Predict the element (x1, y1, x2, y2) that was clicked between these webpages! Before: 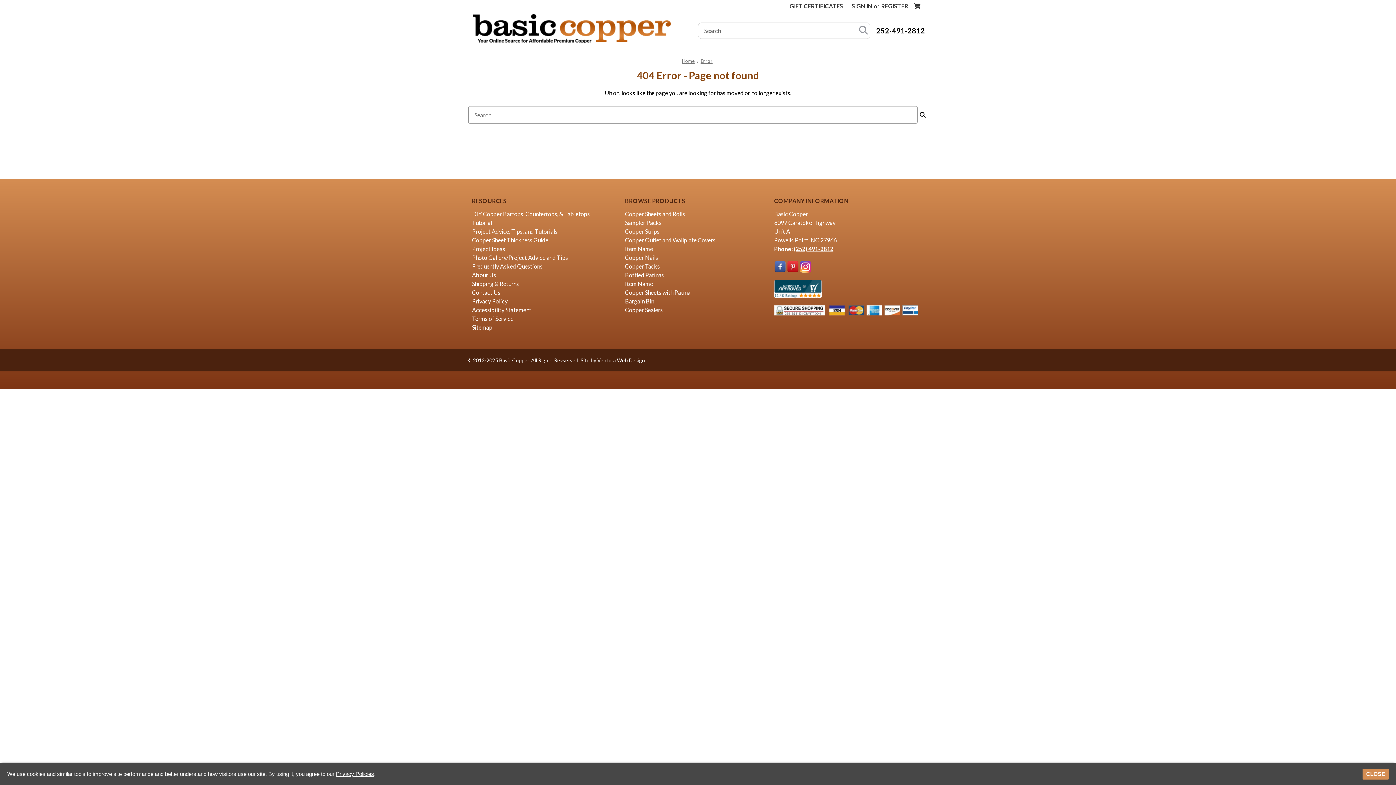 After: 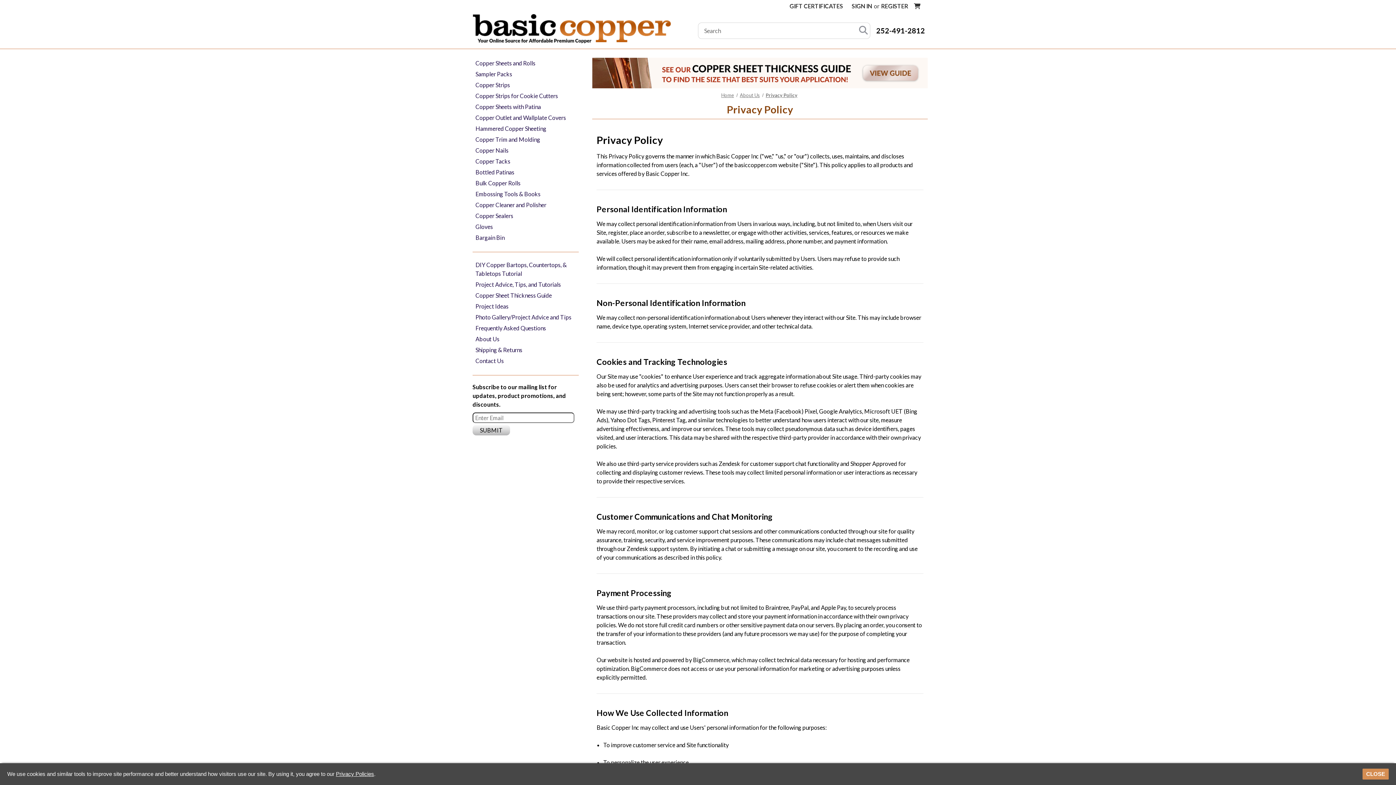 Action: bbox: (472, 297, 507, 304) label: Privacy Policy